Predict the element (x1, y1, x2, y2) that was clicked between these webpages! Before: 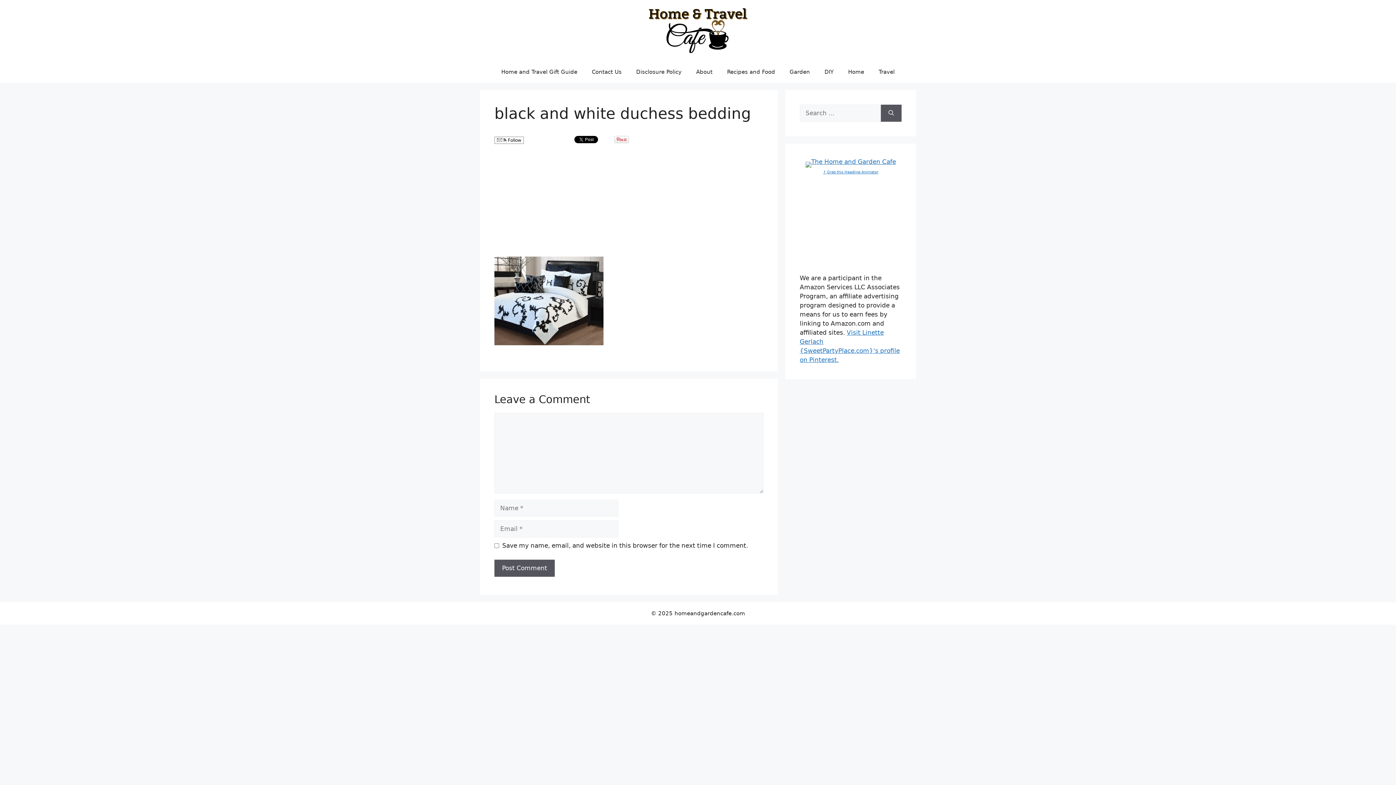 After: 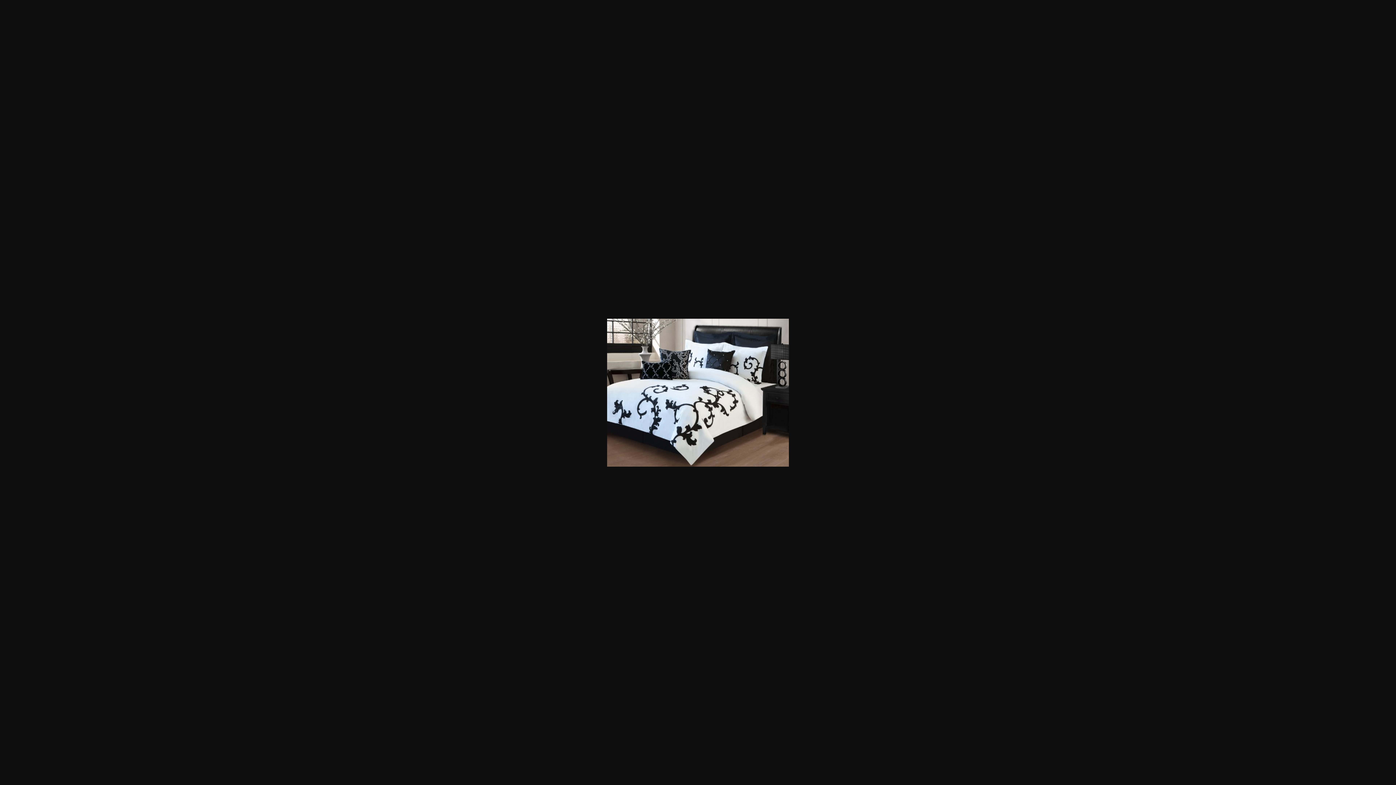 Action: bbox: (494, 339, 603, 346)